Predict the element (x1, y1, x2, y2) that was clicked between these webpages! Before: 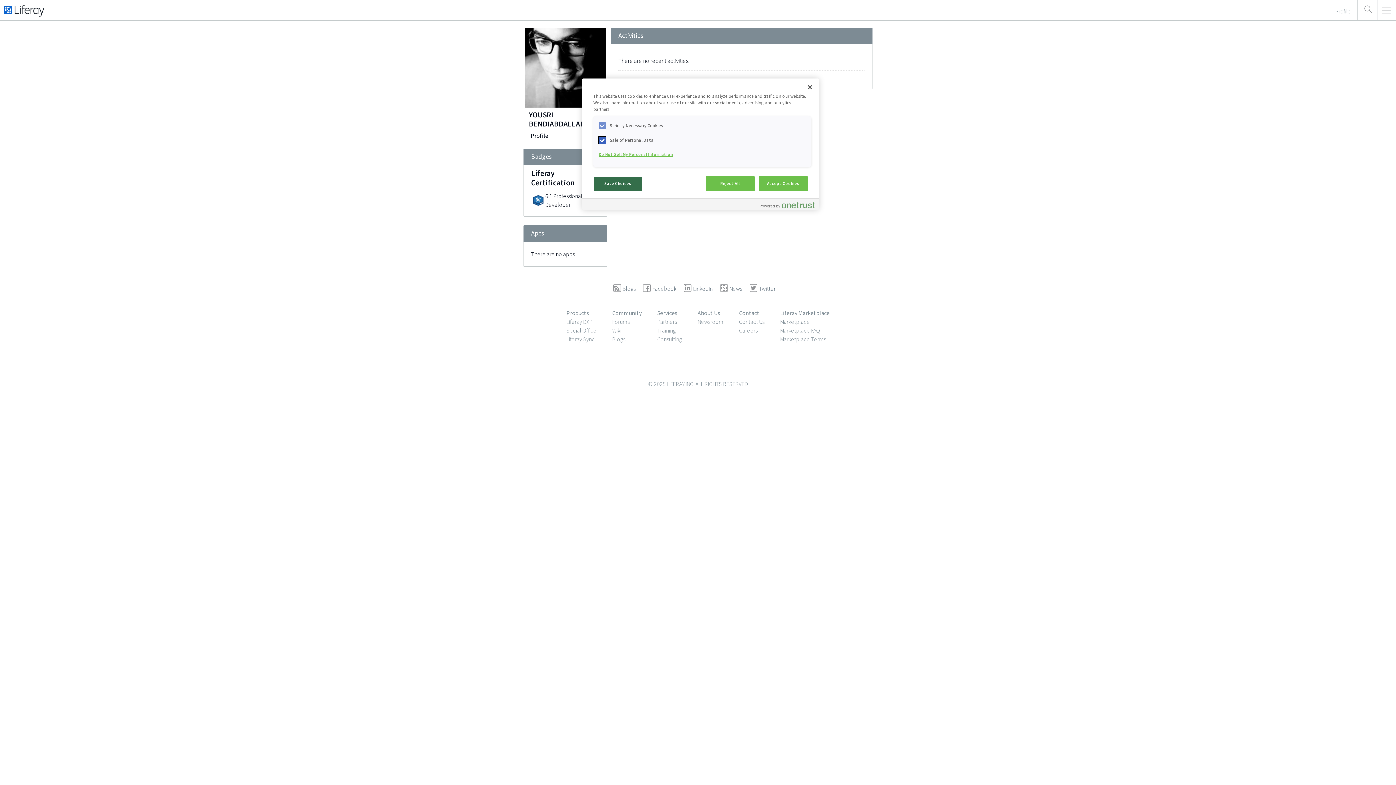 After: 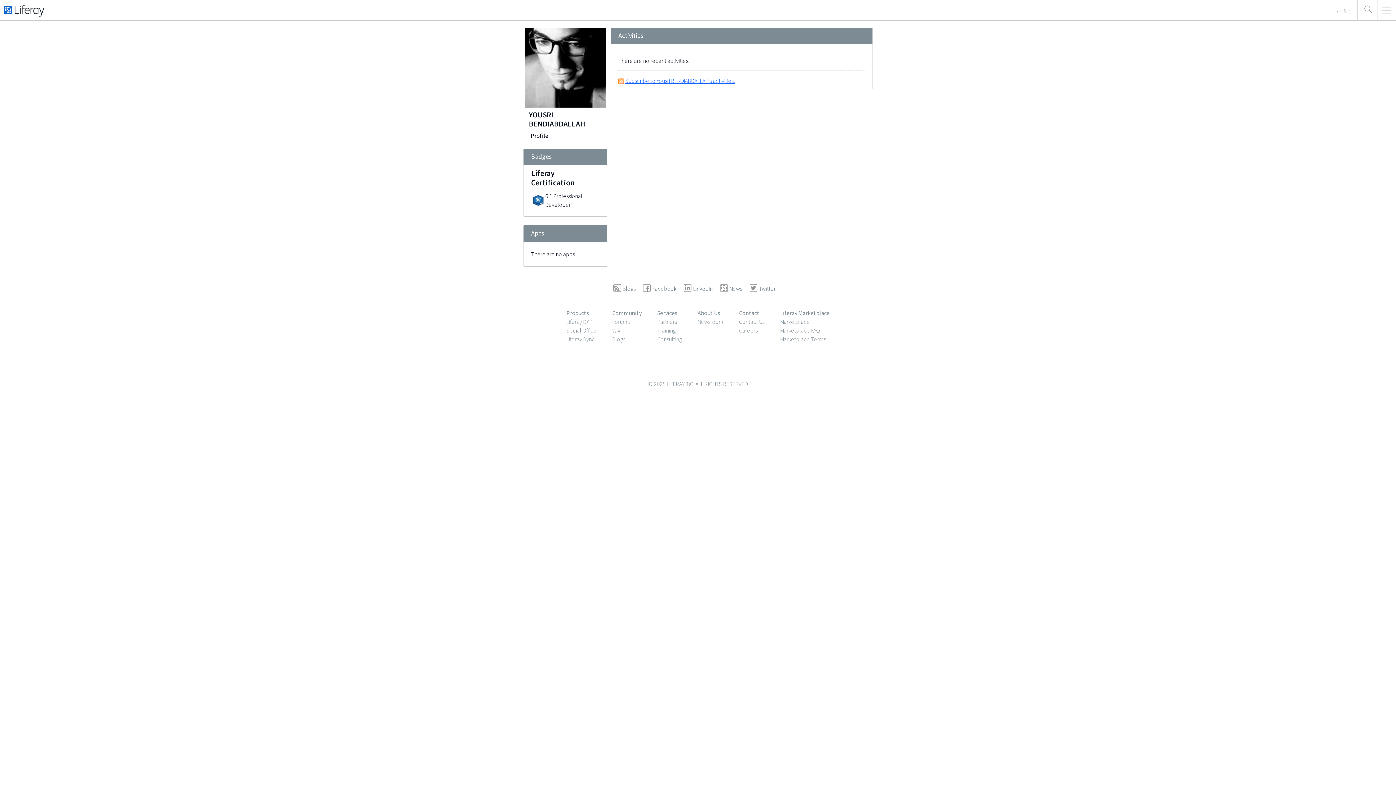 Action: bbox: (657, 309, 677, 316) label: Services